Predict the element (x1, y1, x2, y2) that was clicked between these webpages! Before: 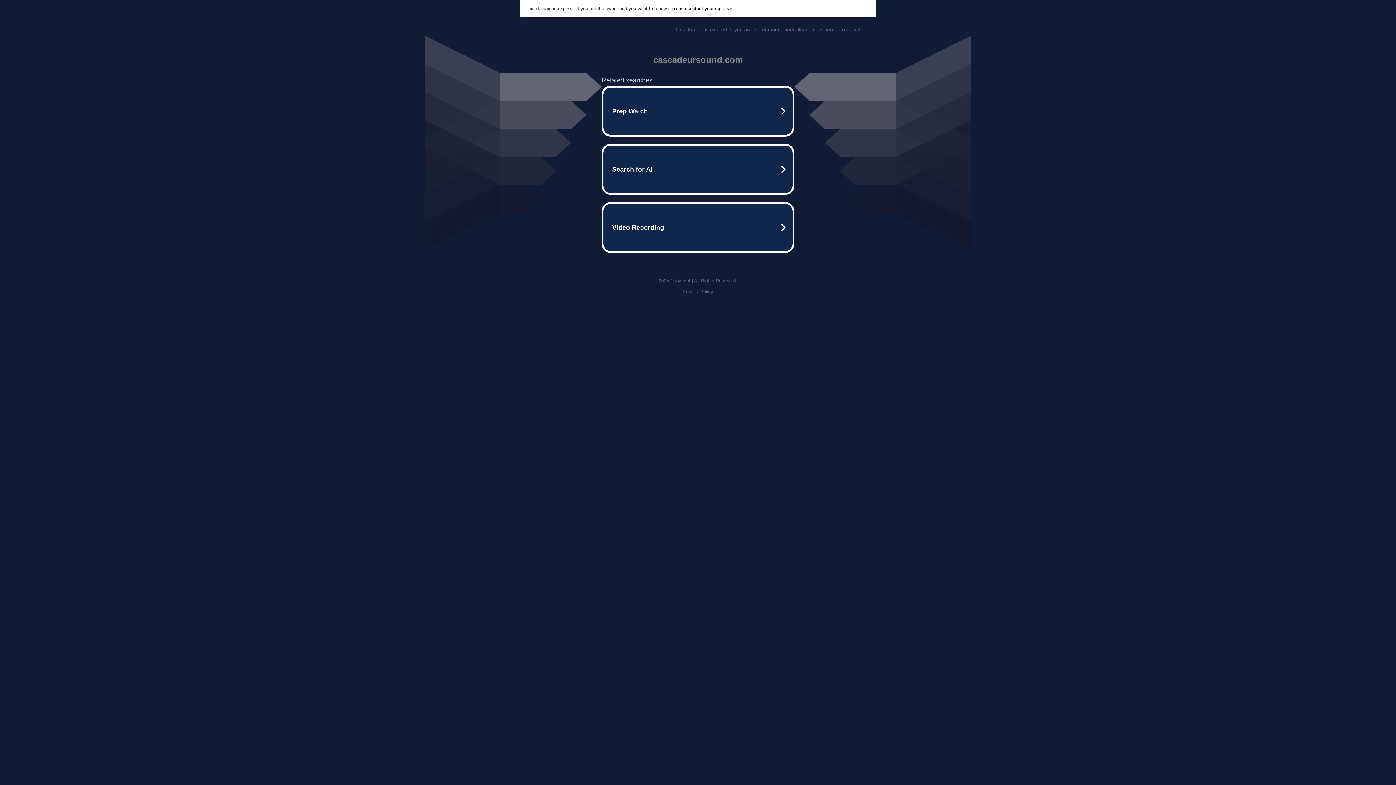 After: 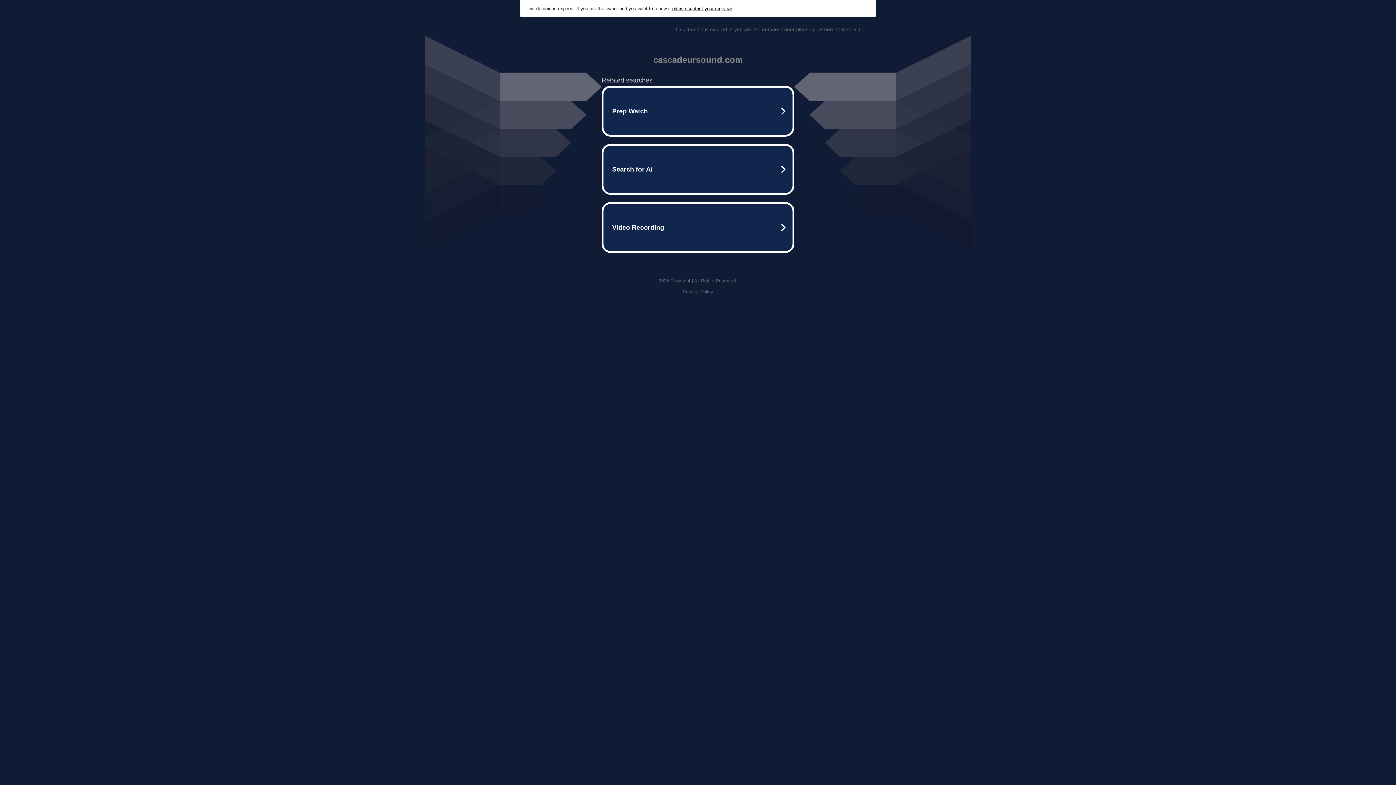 Action: bbox: (672, 5, 732, 11) label: please contact your registrar